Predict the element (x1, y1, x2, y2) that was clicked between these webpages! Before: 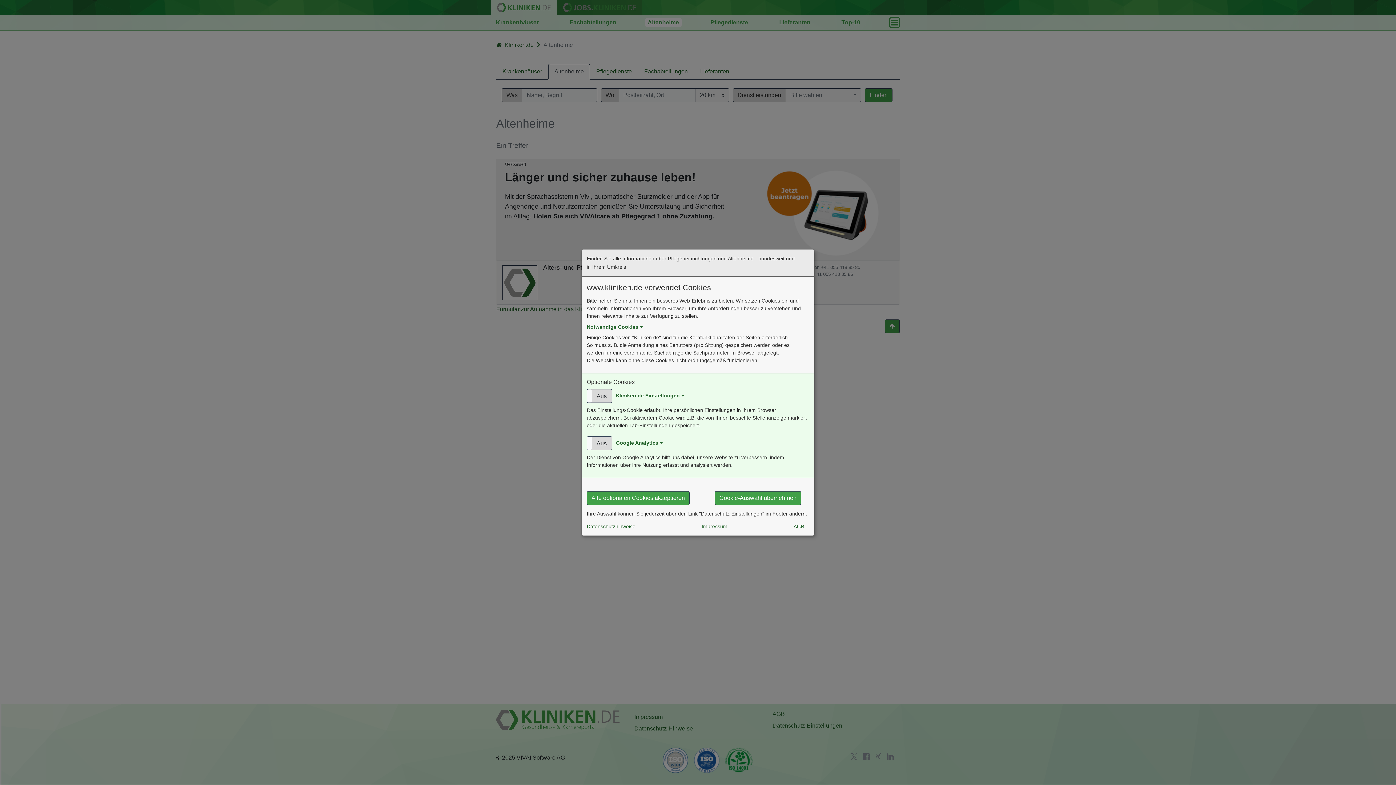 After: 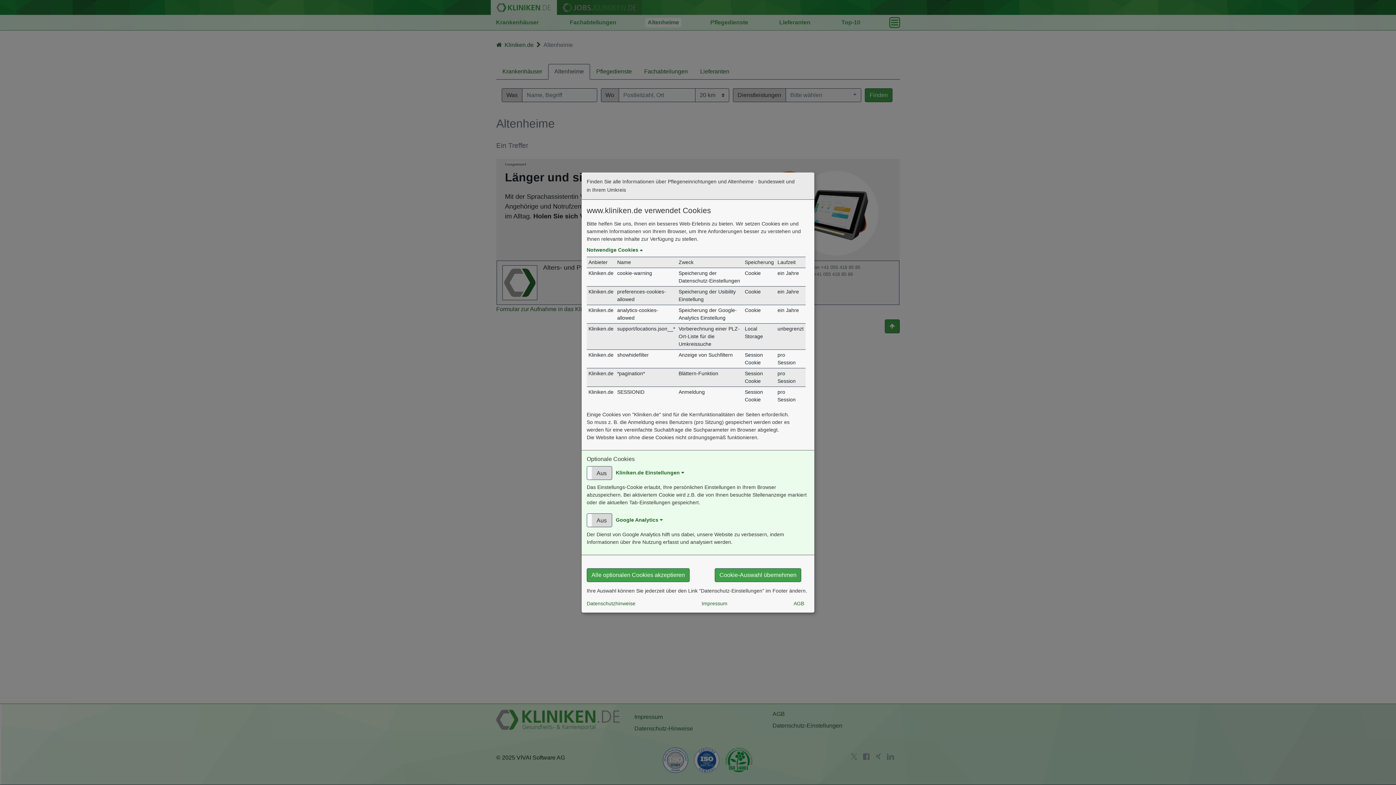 Action: label: Notwendige Cookies  bbox: (586, 324, 642, 330)